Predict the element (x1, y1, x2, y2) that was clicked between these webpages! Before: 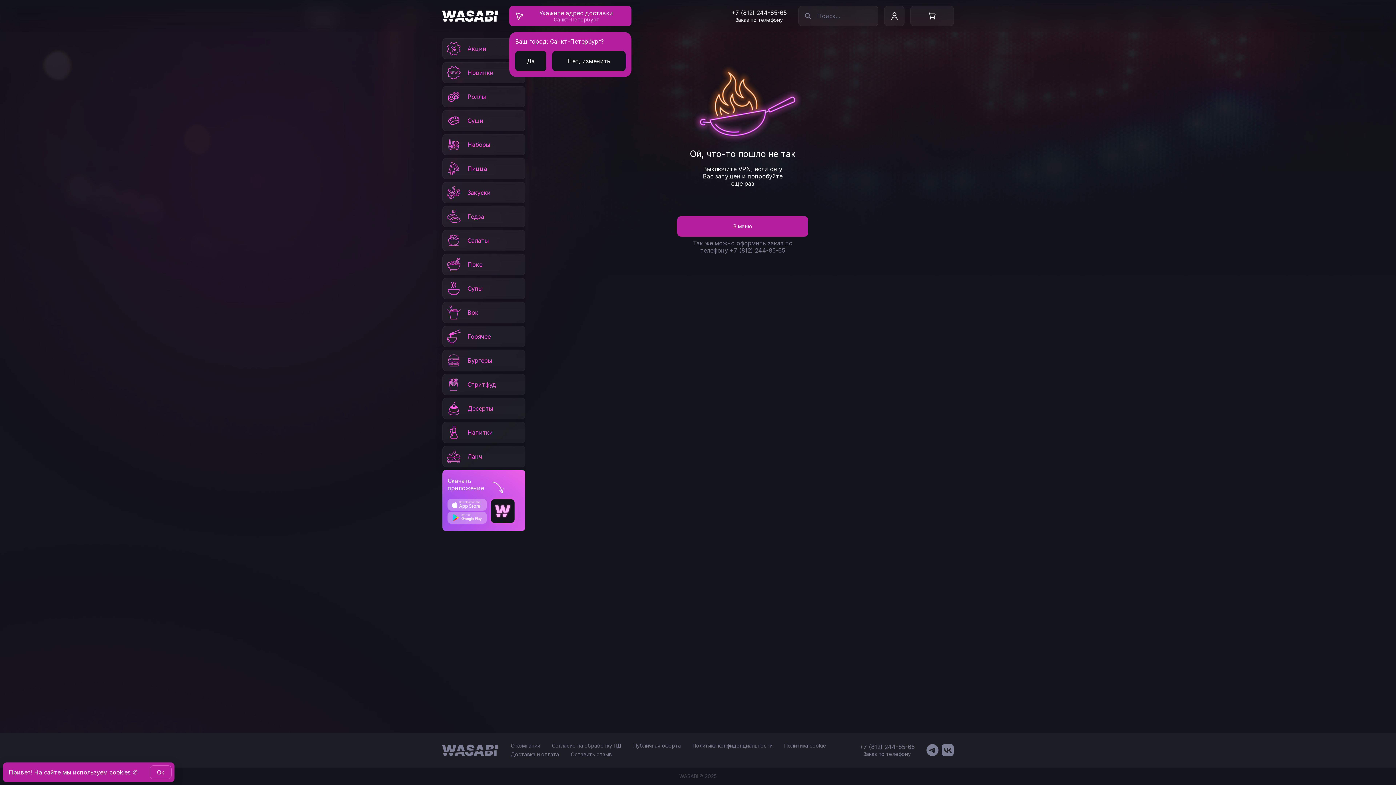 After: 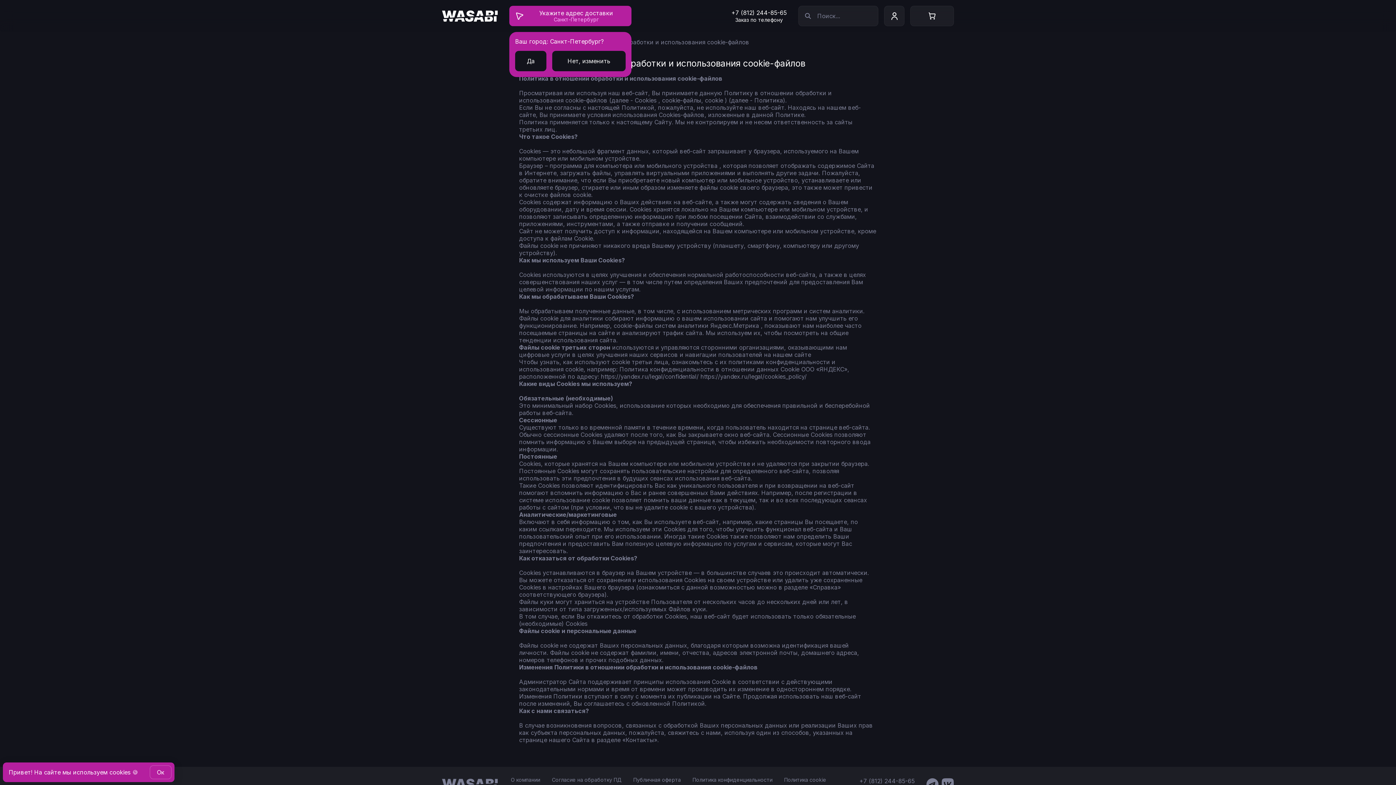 Action: label: Политика cookie bbox: (782, 741, 828, 750)